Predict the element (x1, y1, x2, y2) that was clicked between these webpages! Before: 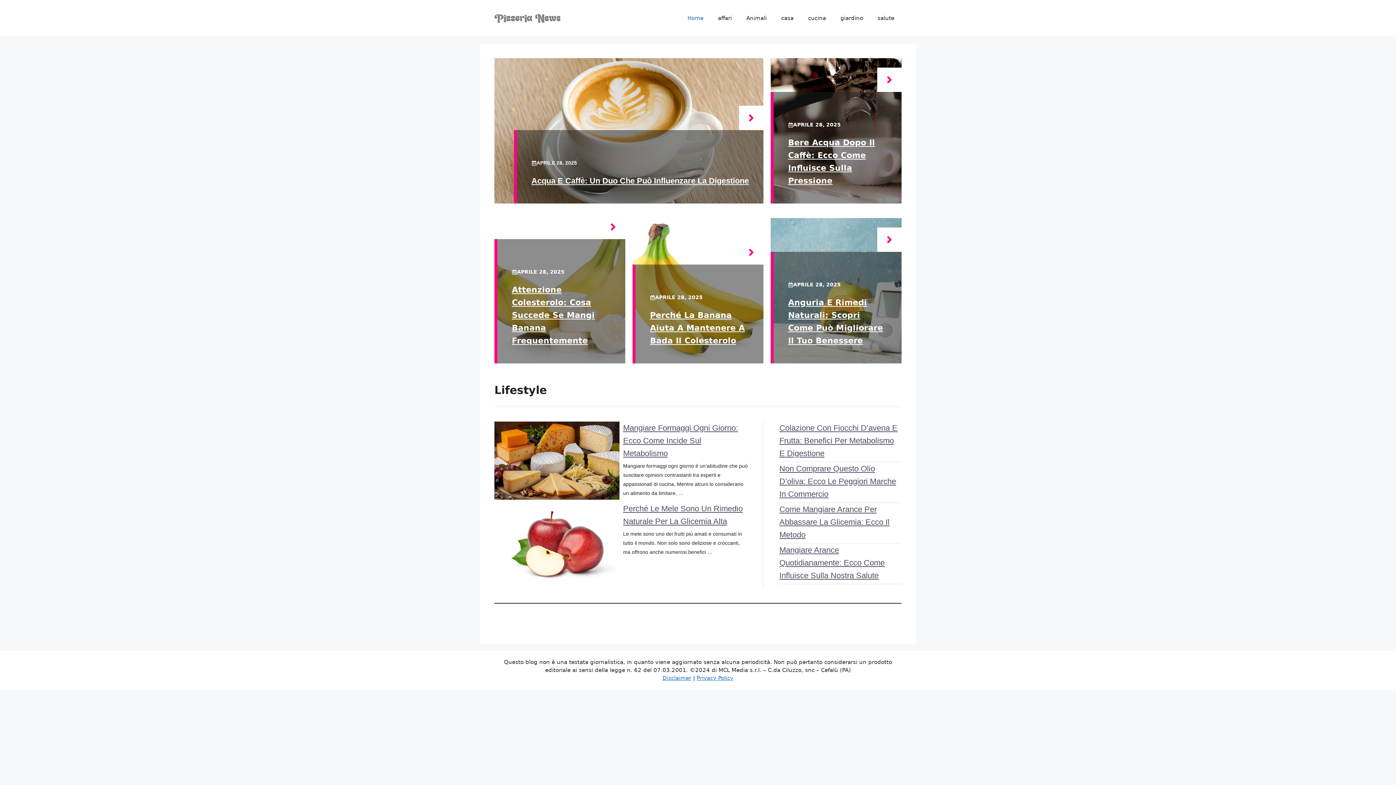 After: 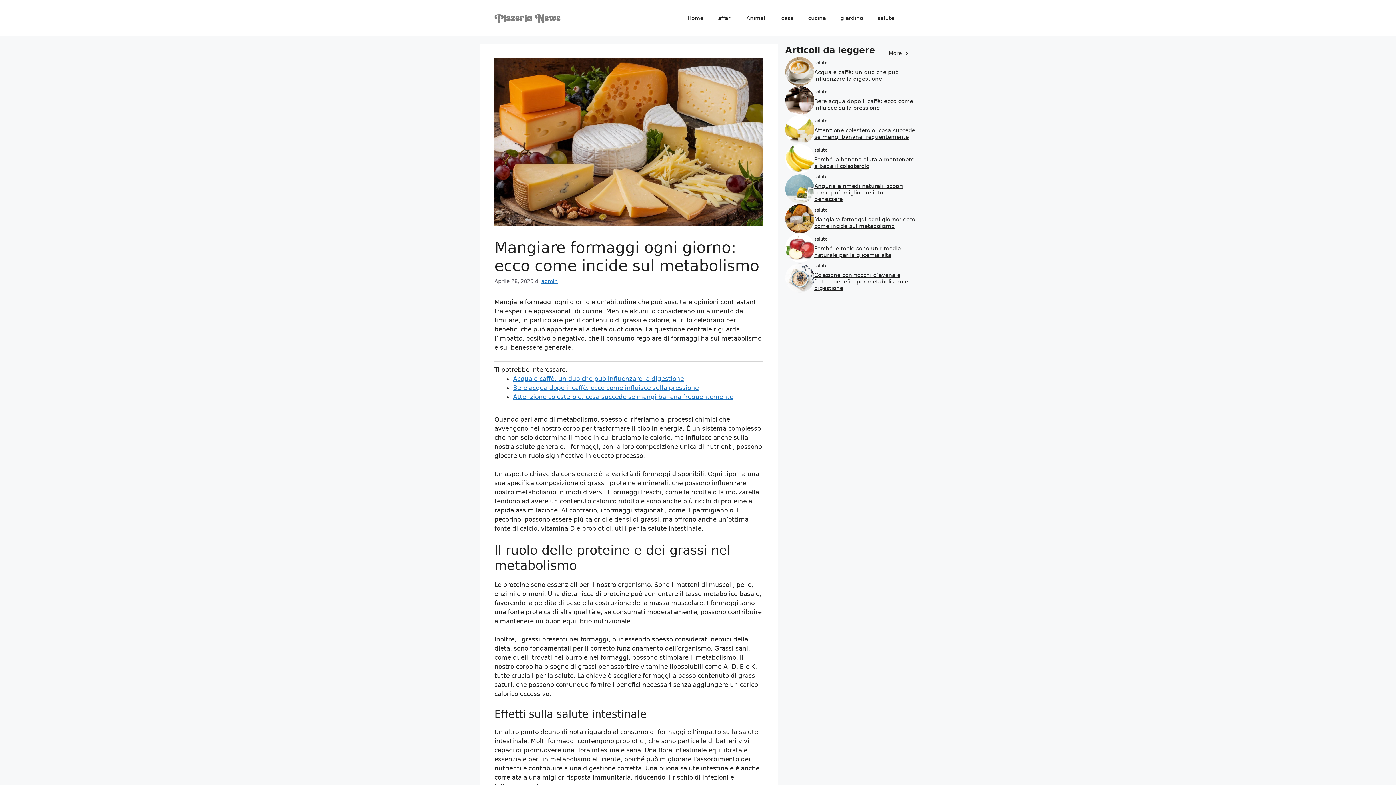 Action: bbox: (623, 423, 738, 458) label: Mangiare Formaggi Ogni Giorno: Ecco Come Incide Sul Metabolismo